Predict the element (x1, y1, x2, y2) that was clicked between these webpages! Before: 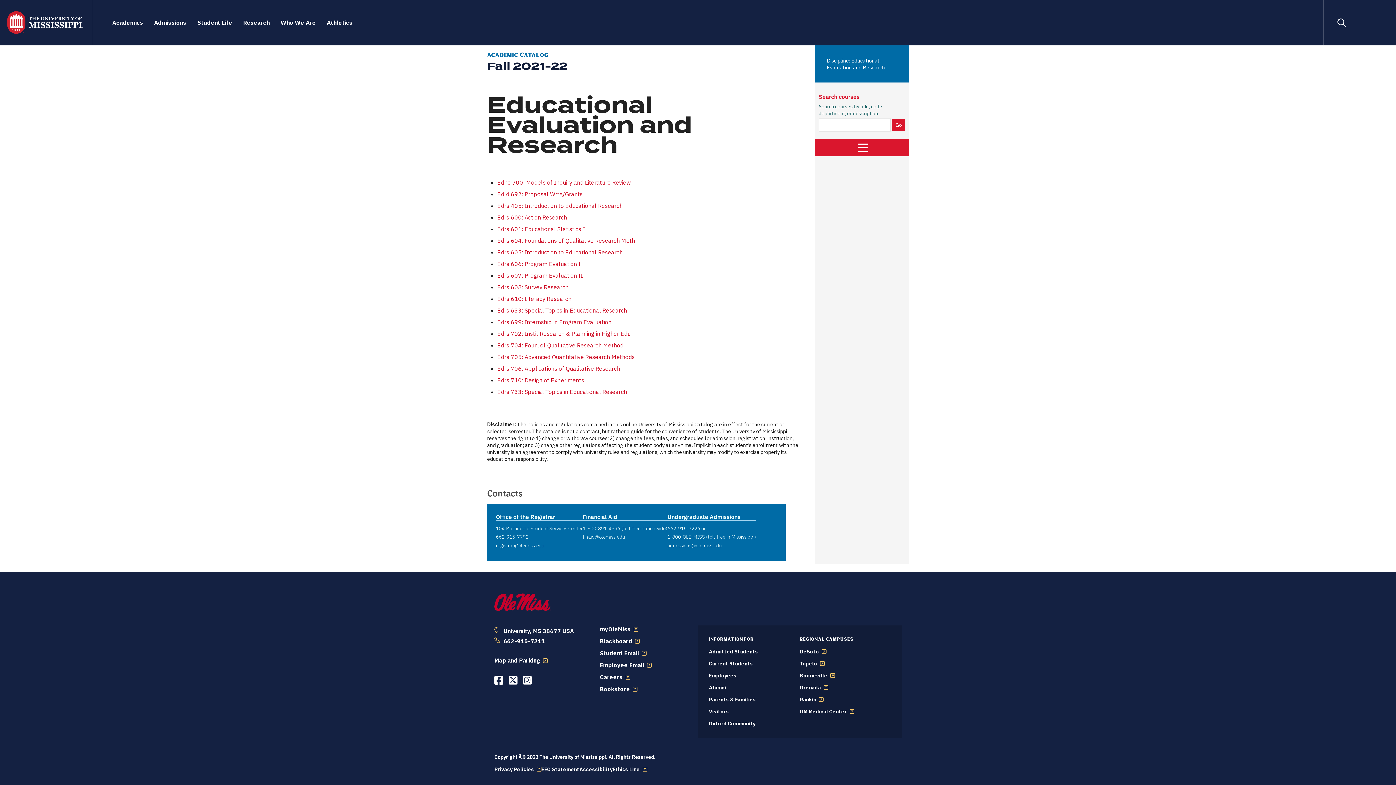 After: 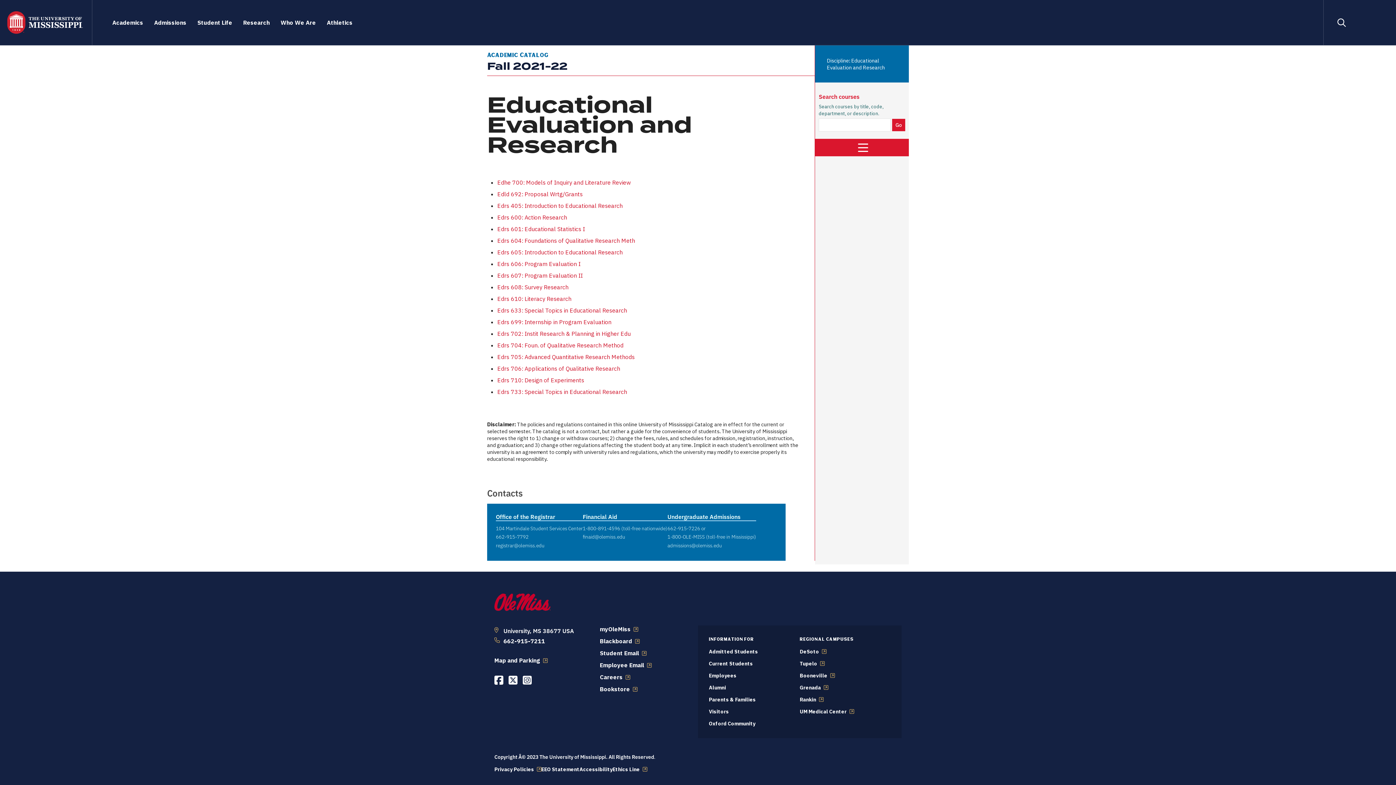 Action: label: Student Email bbox: (599, 649, 646, 656)